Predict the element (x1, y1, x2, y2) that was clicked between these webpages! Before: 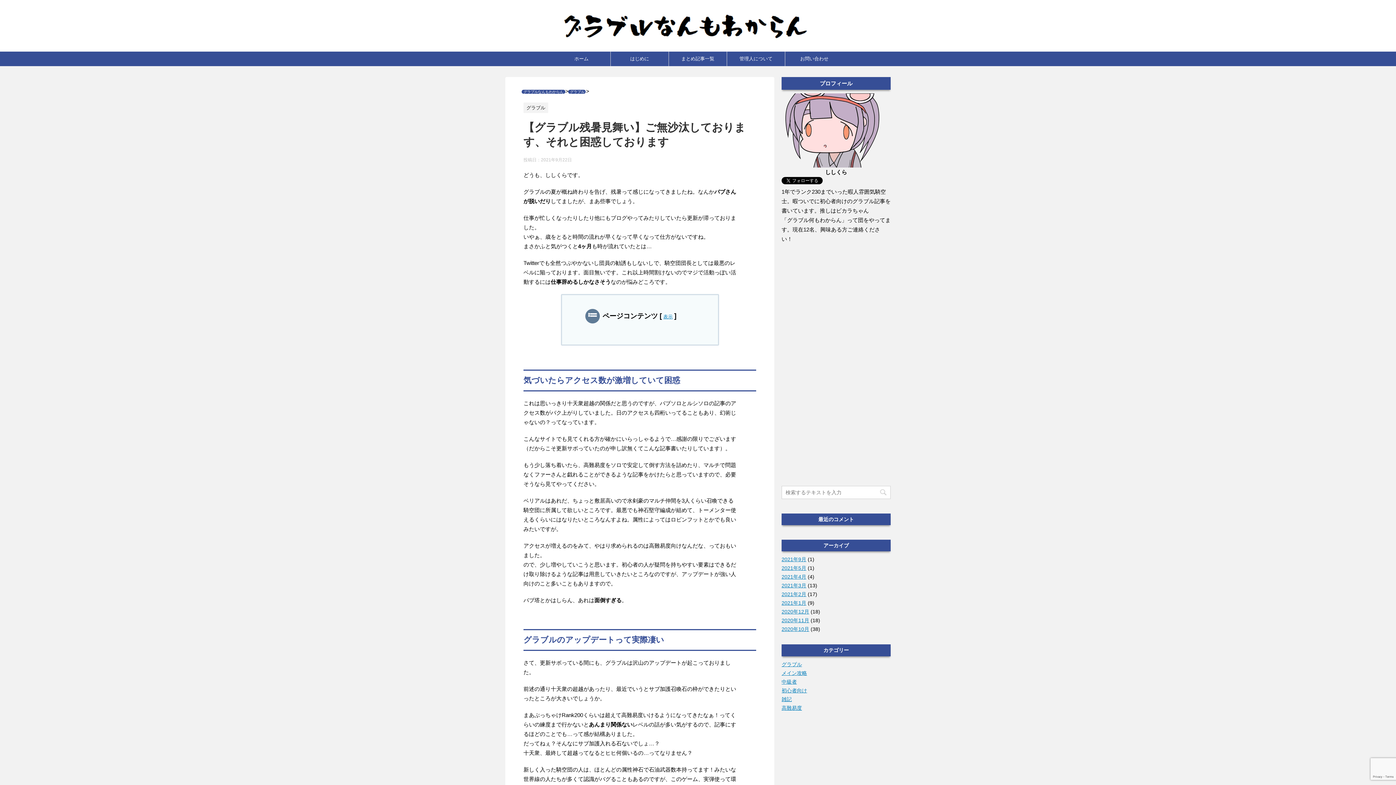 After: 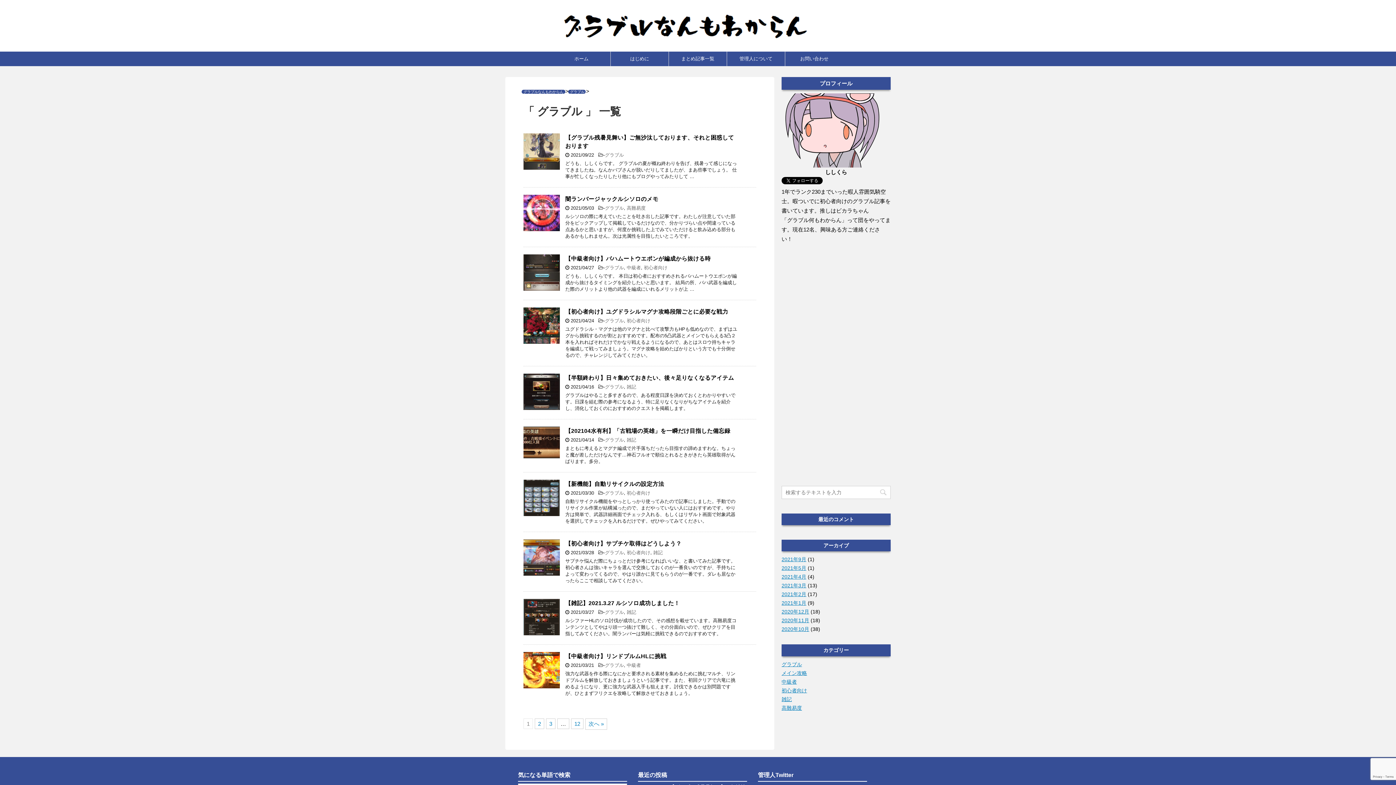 Action: bbox: (568, 89, 585, 93) label: グラブル 